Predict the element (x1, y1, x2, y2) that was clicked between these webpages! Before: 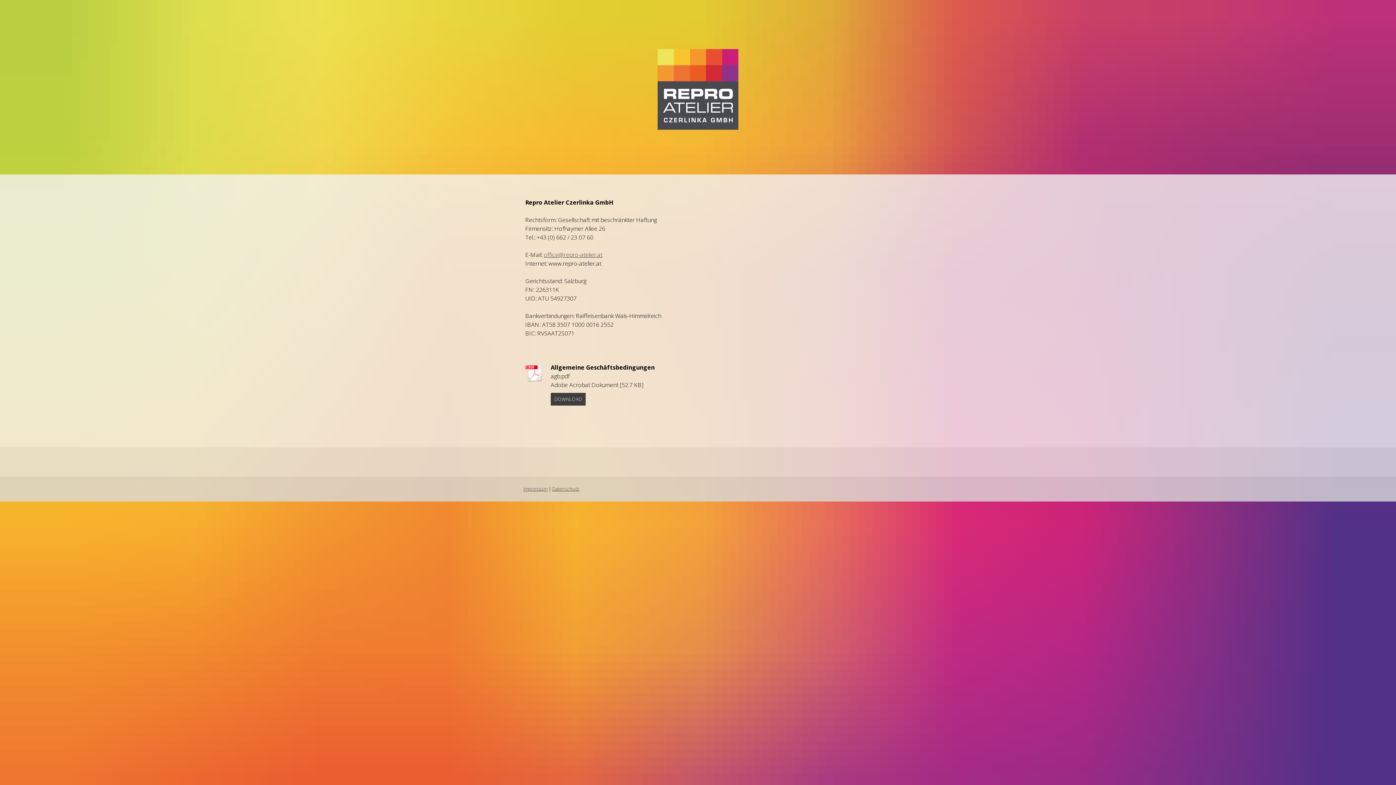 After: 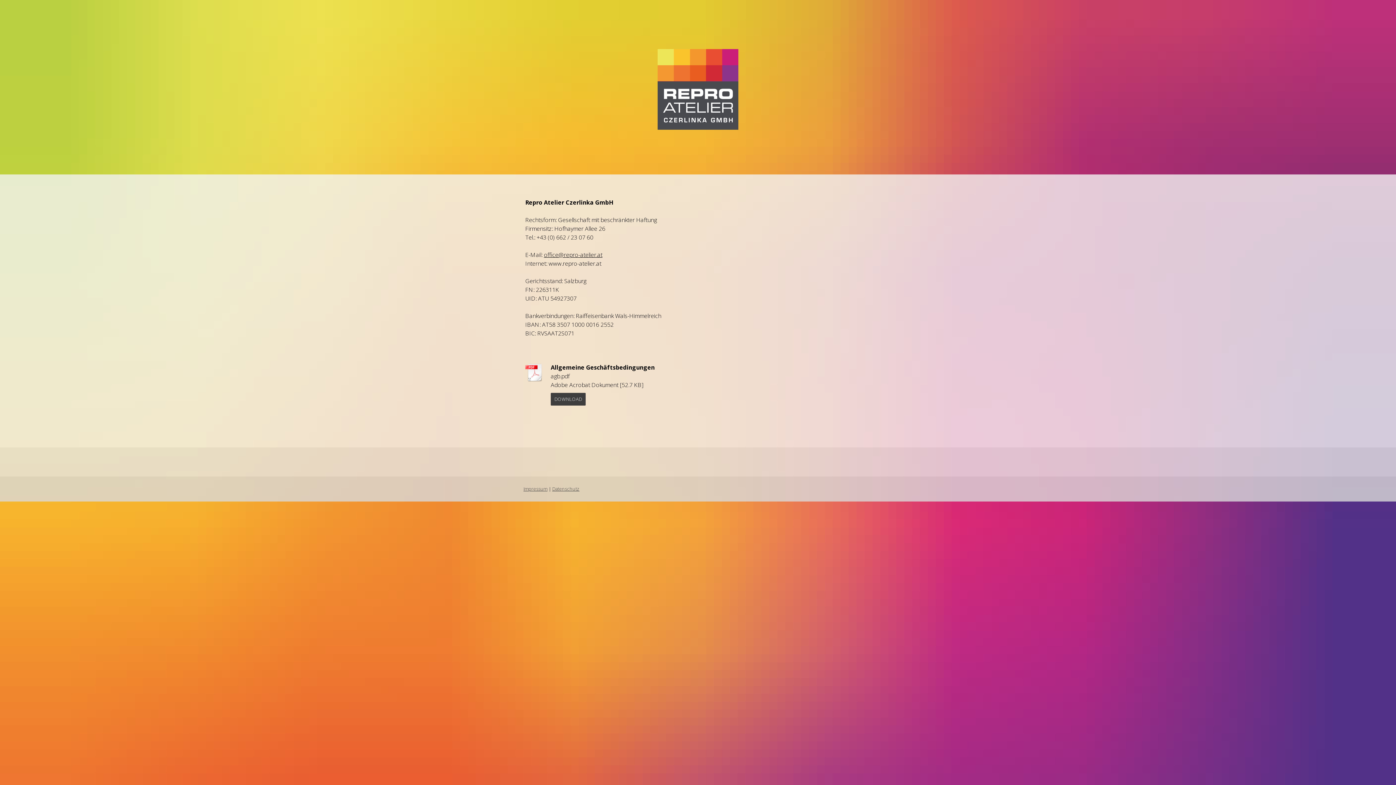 Action: label: office@repro-atelier.at bbox: (544, 250, 602, 258)